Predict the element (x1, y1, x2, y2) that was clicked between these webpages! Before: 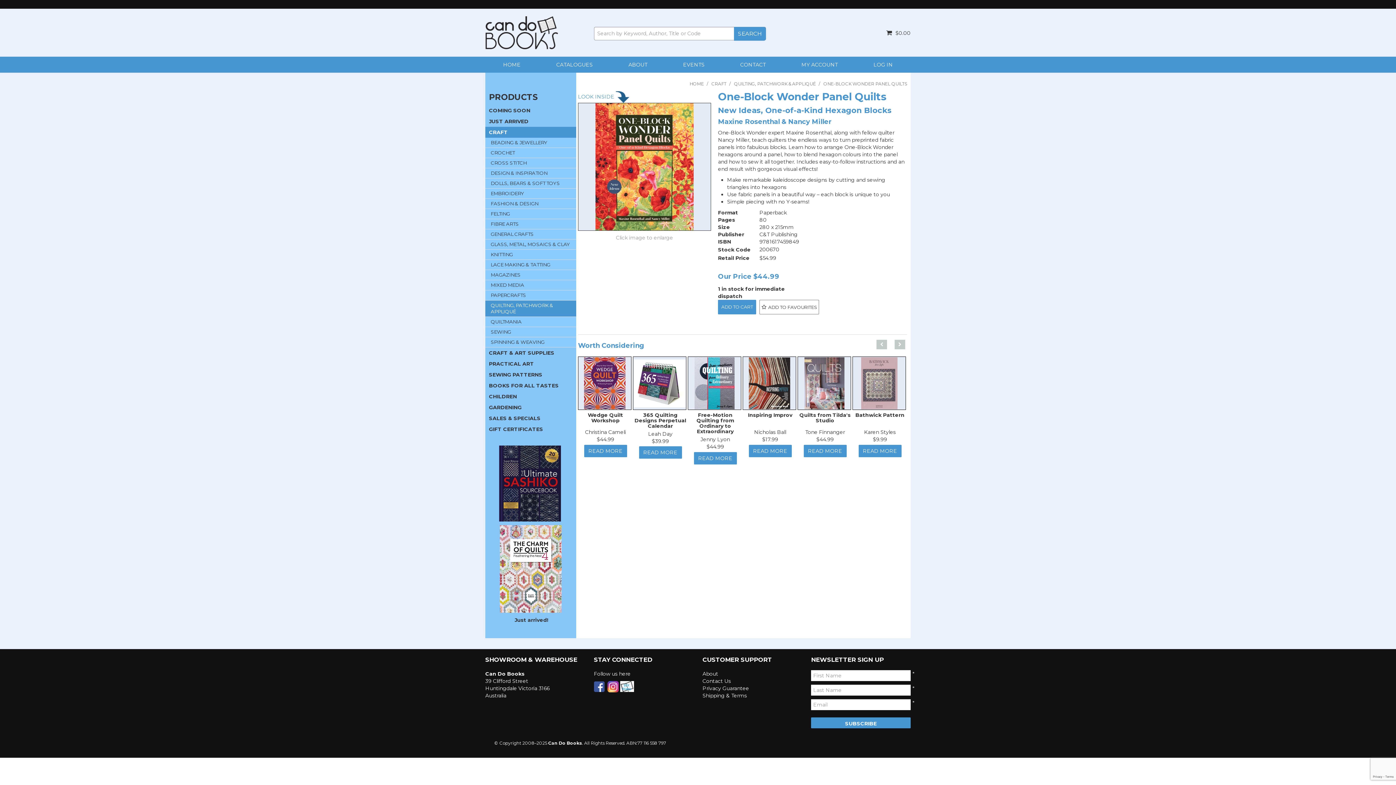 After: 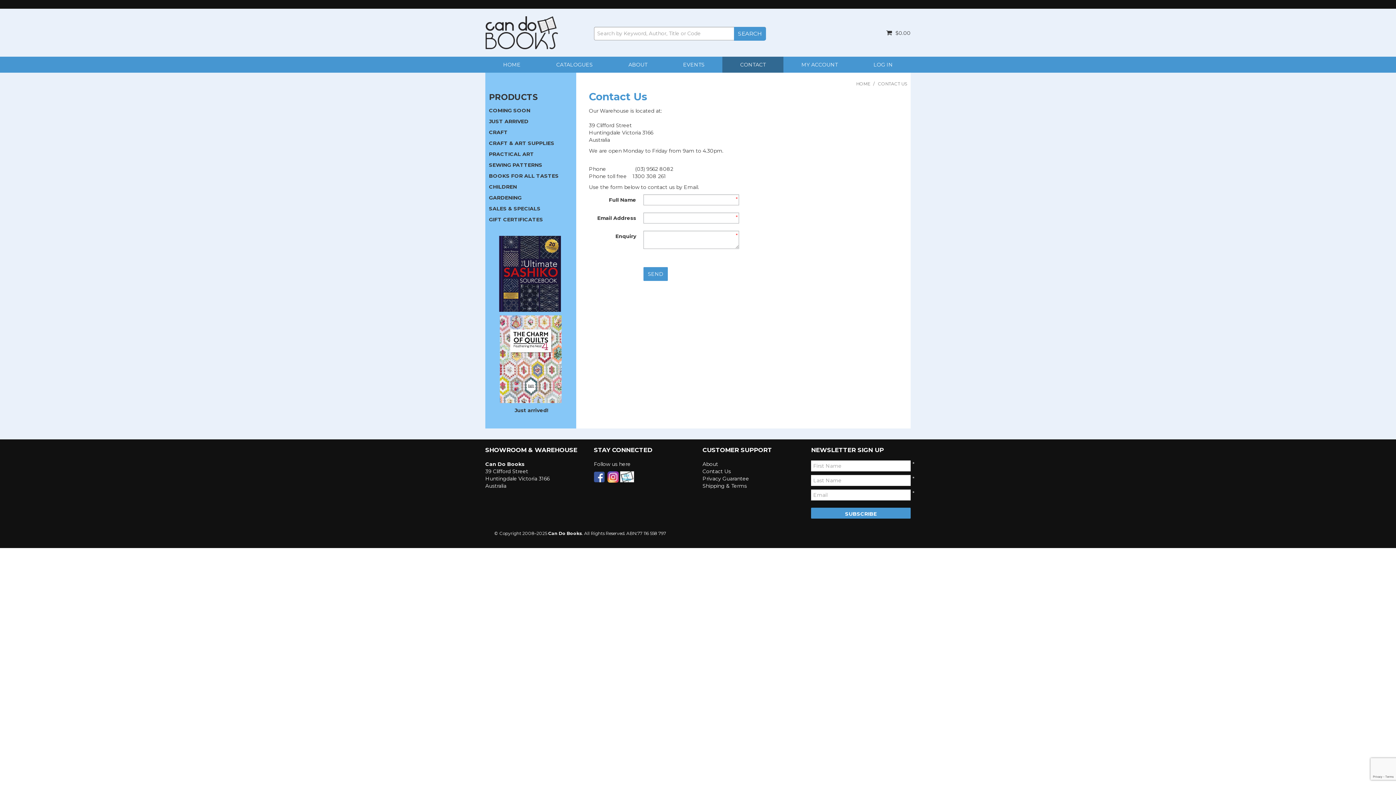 Action: bbox: (702, 678, 731, 684) label: Contact Us